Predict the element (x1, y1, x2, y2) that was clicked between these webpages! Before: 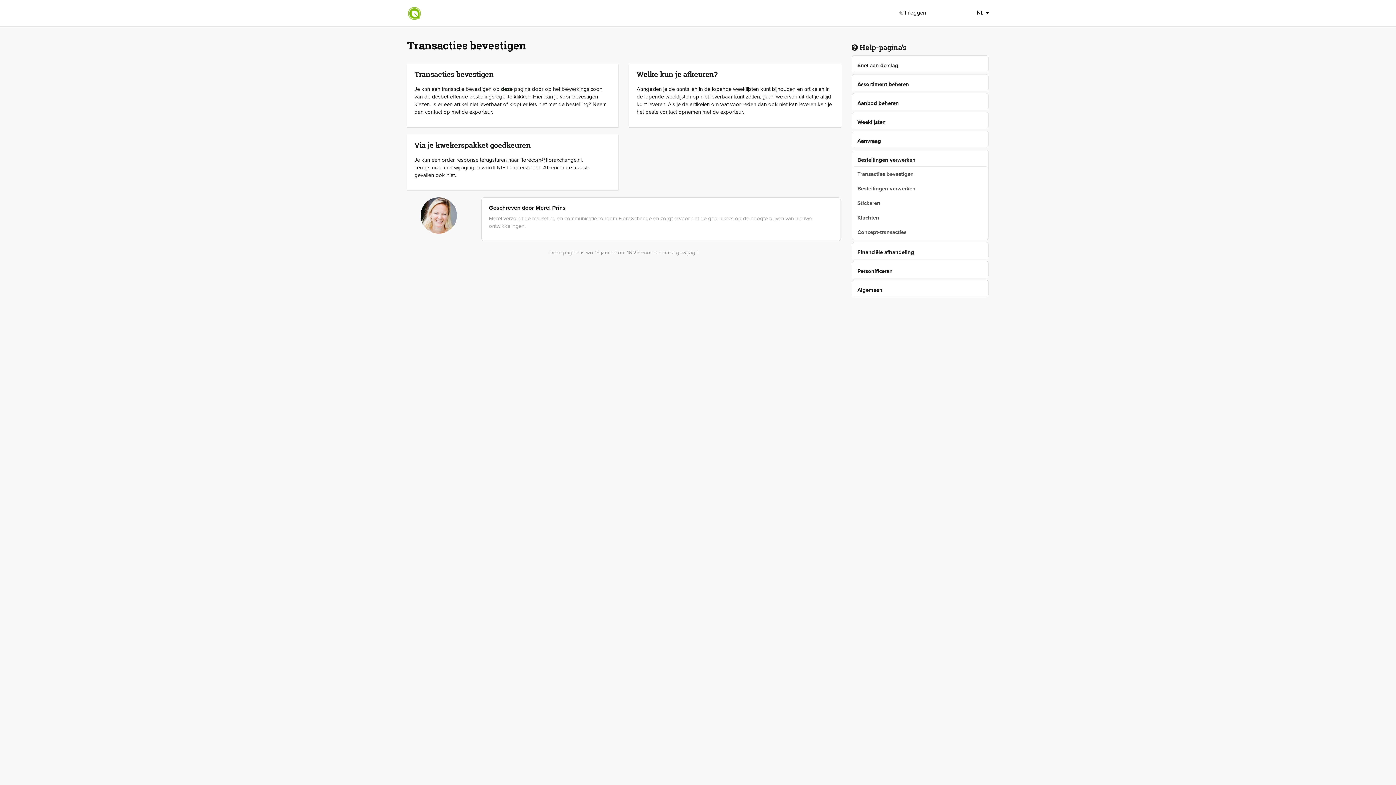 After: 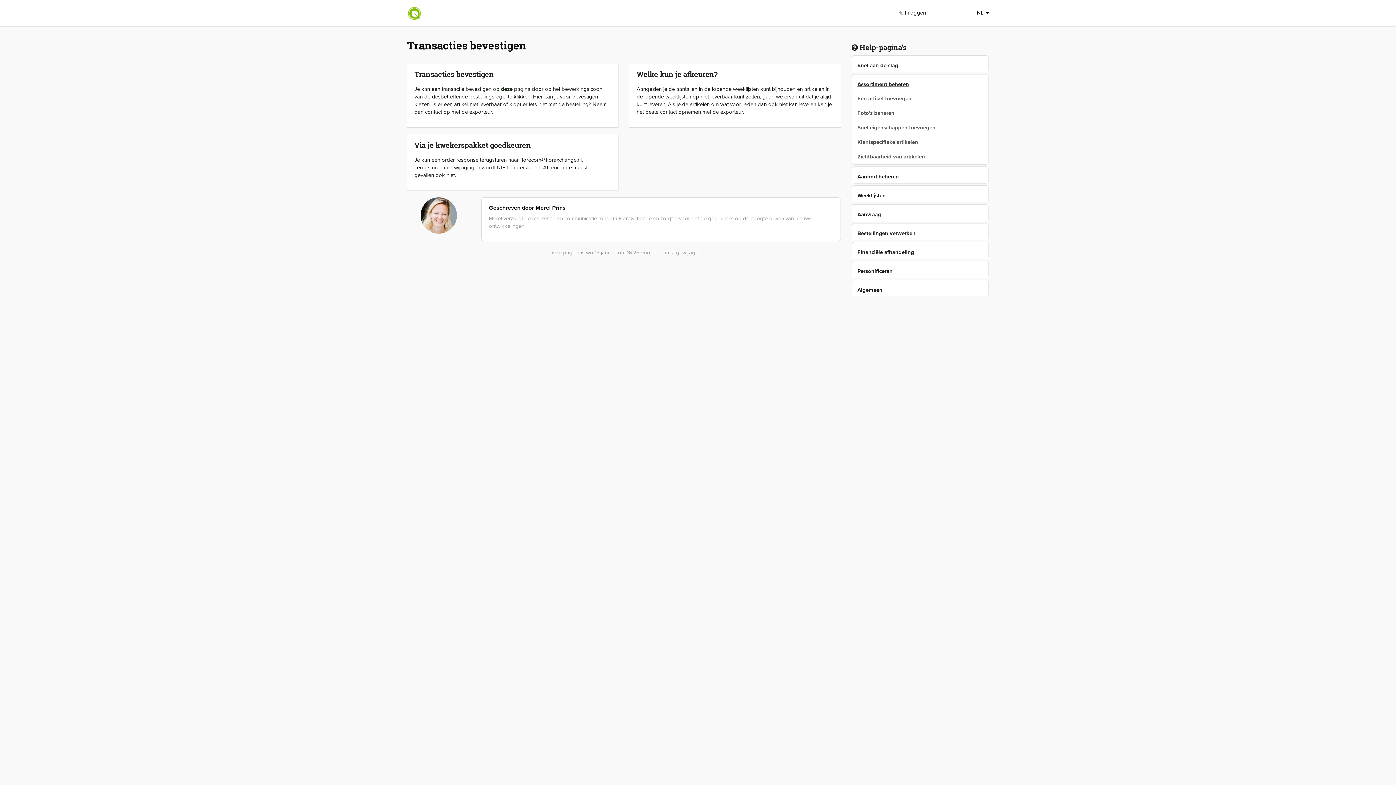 Action: label: Assortiment beheren bbox: (857, 80, 909, 87)